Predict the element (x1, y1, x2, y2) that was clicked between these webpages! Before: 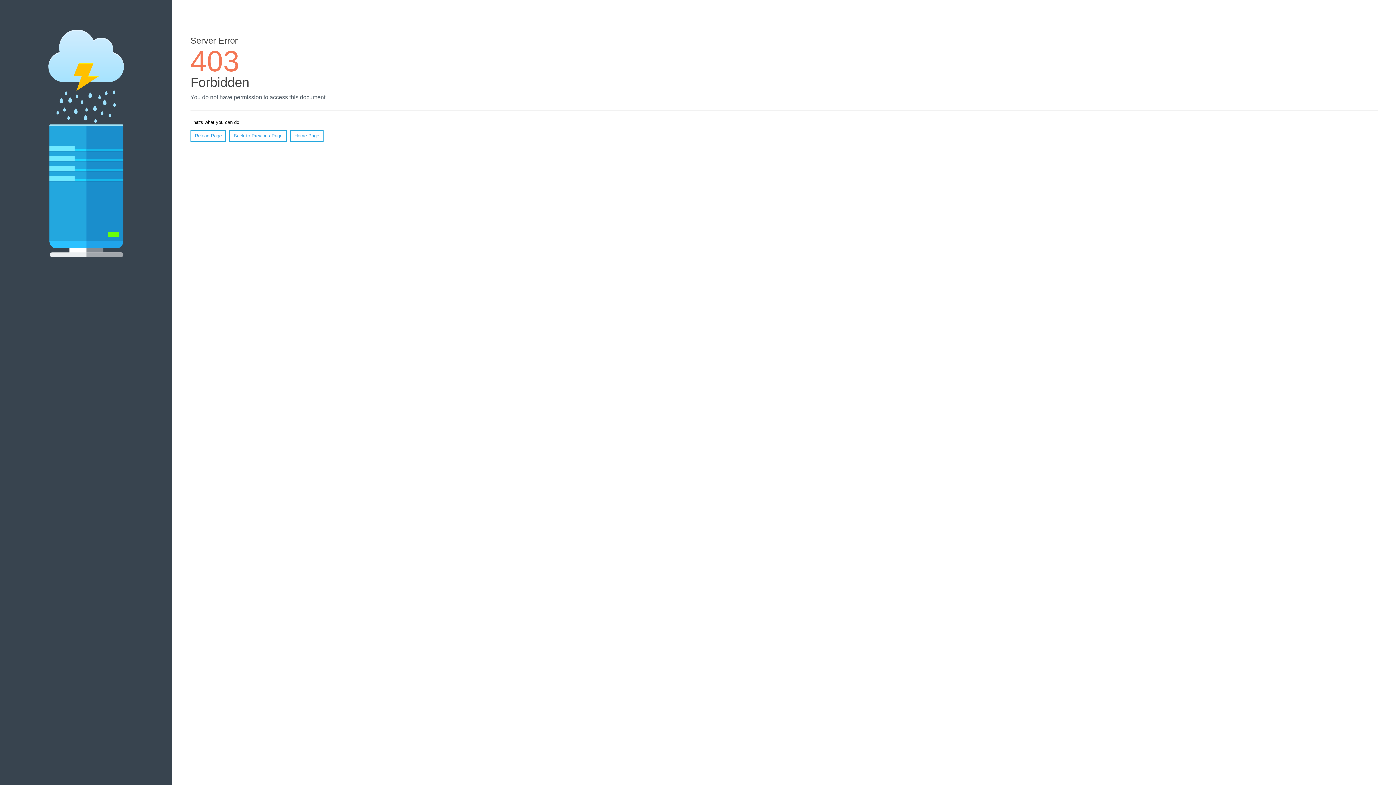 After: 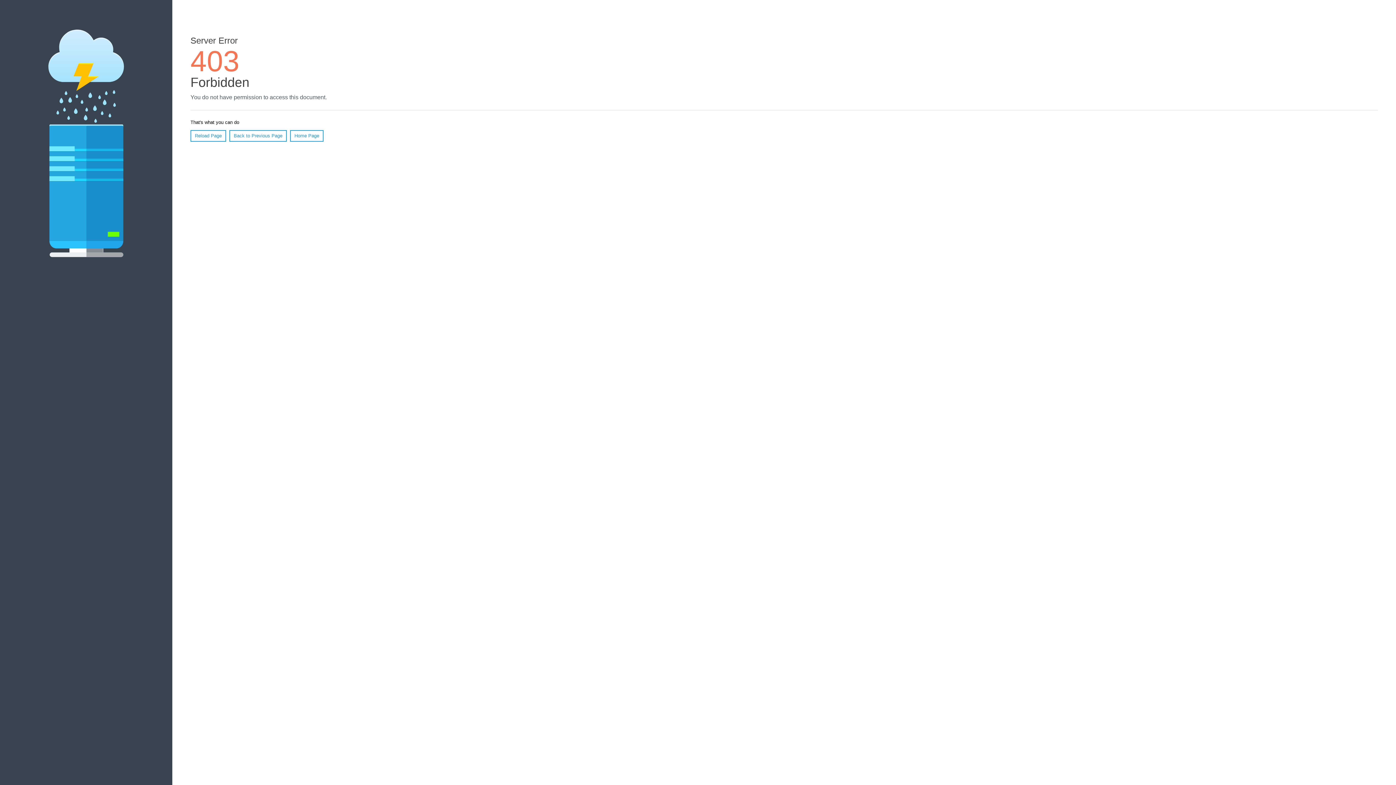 Action: bbox: (190, 130, 226, 141) label: Reload Page